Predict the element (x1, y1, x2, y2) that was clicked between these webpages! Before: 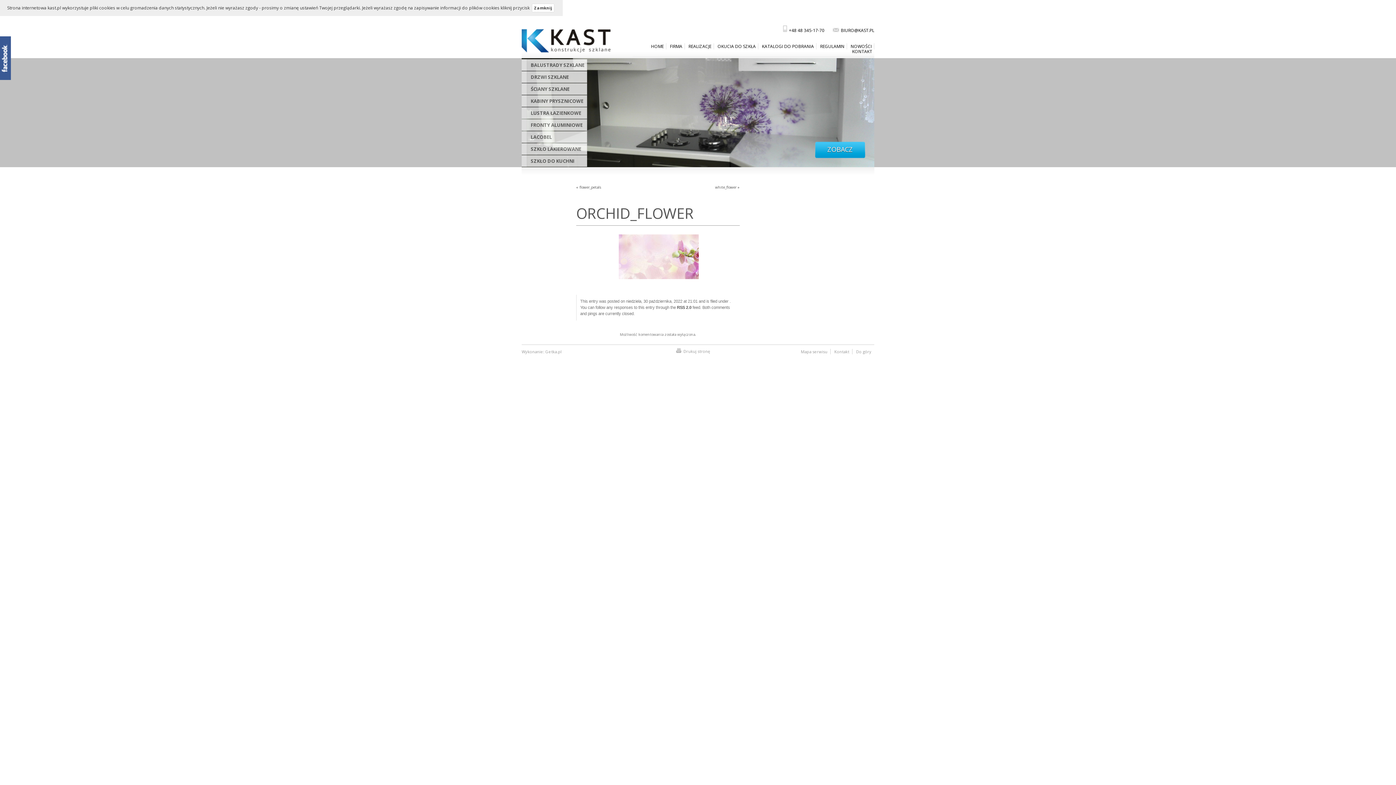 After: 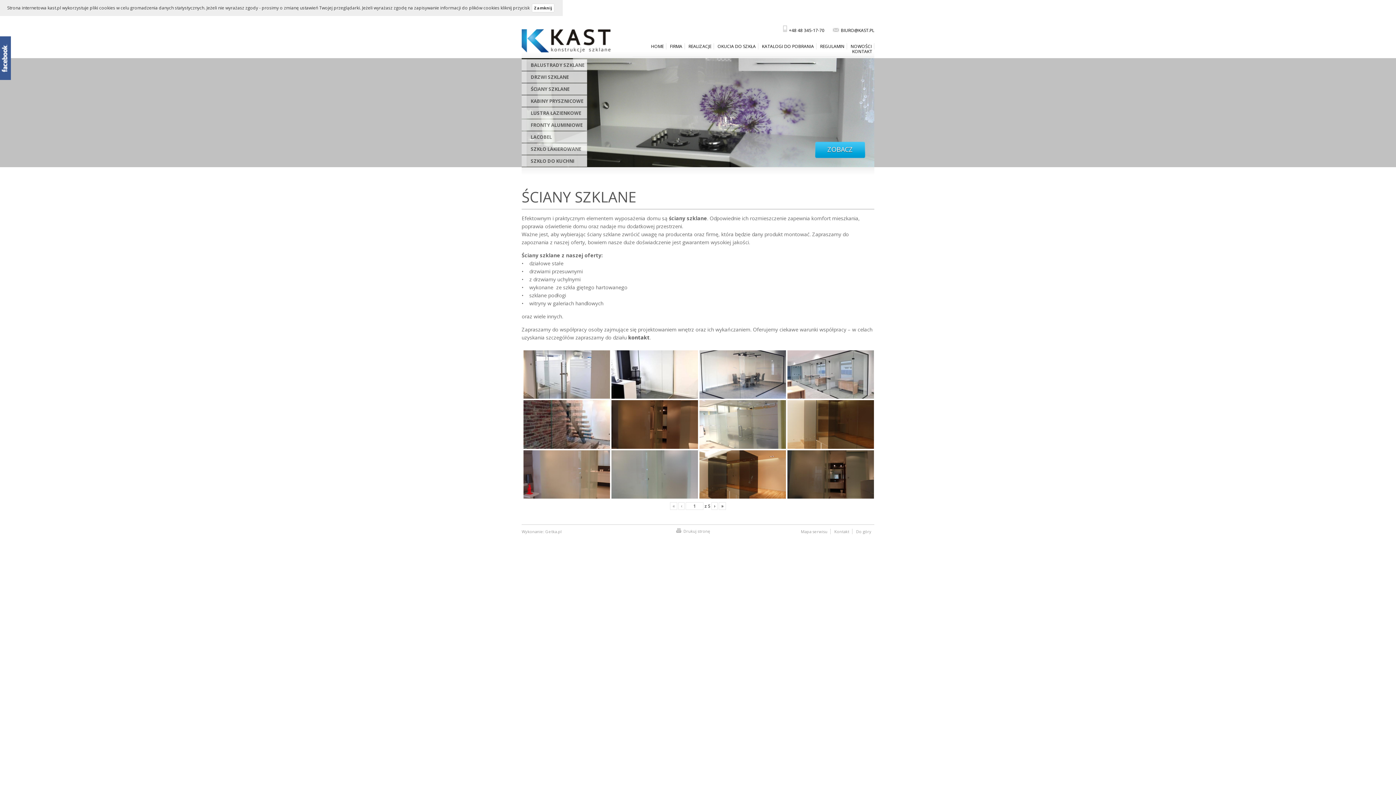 Action: label: ŚCIANY SZKLANE bbox: (526, 83, 587, 94)